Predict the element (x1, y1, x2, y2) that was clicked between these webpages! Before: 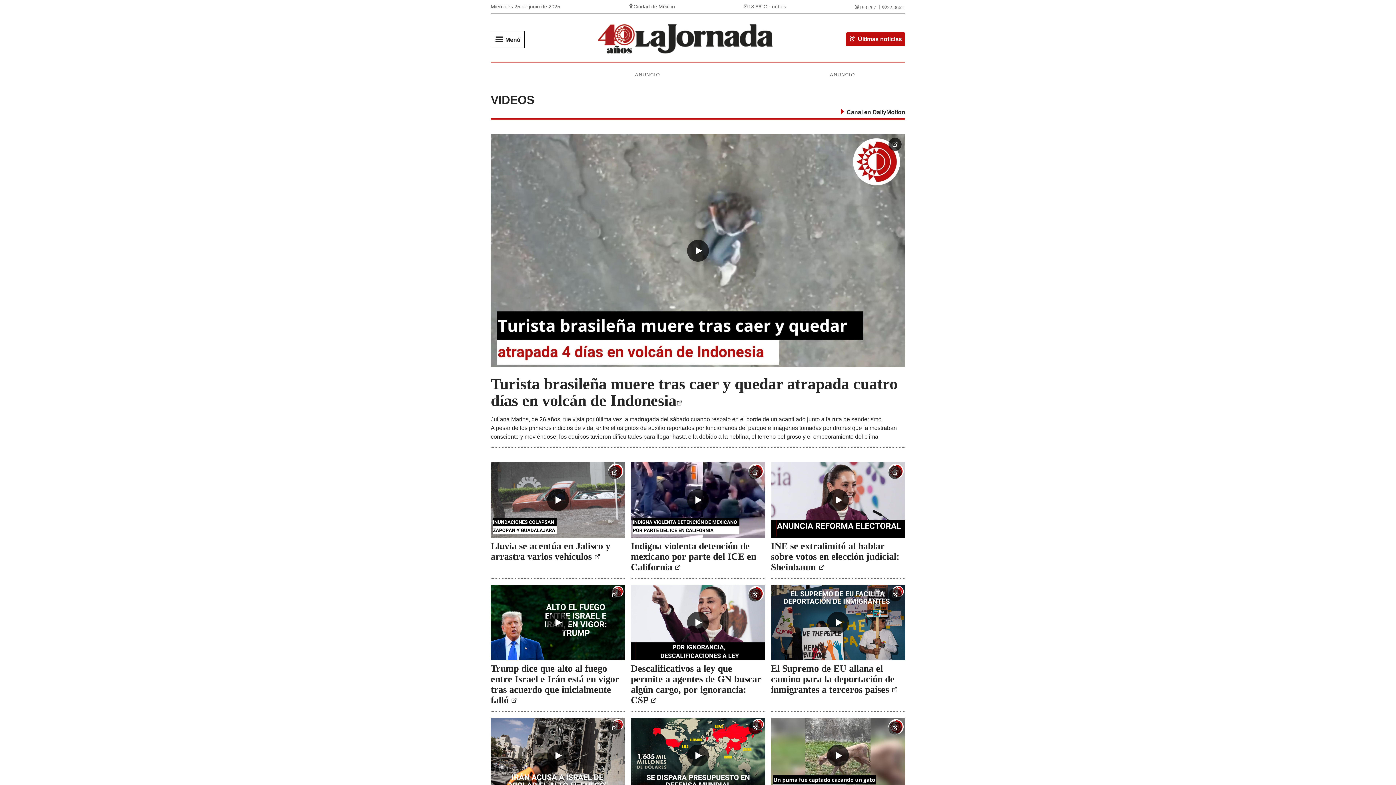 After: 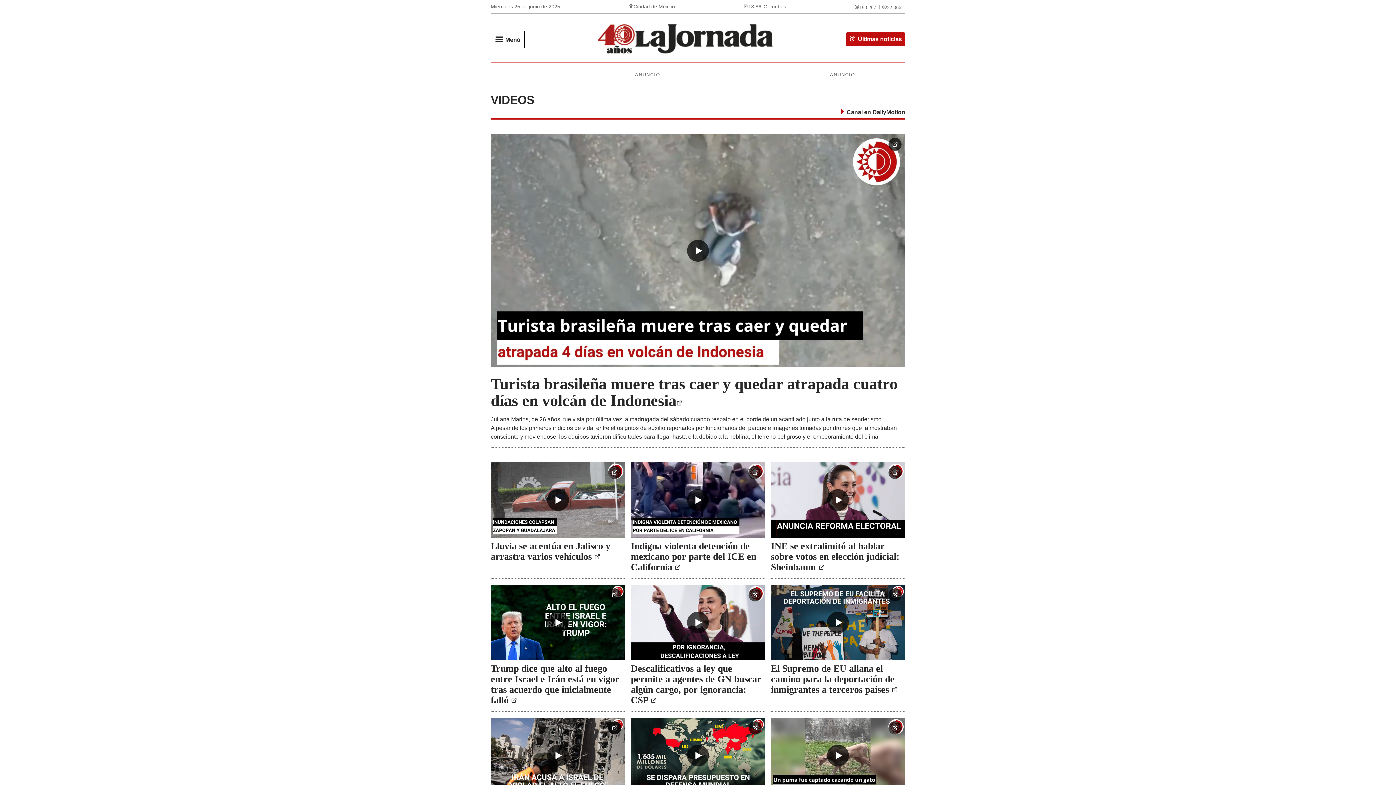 Action: bbox: (608, 721, 621, 734)